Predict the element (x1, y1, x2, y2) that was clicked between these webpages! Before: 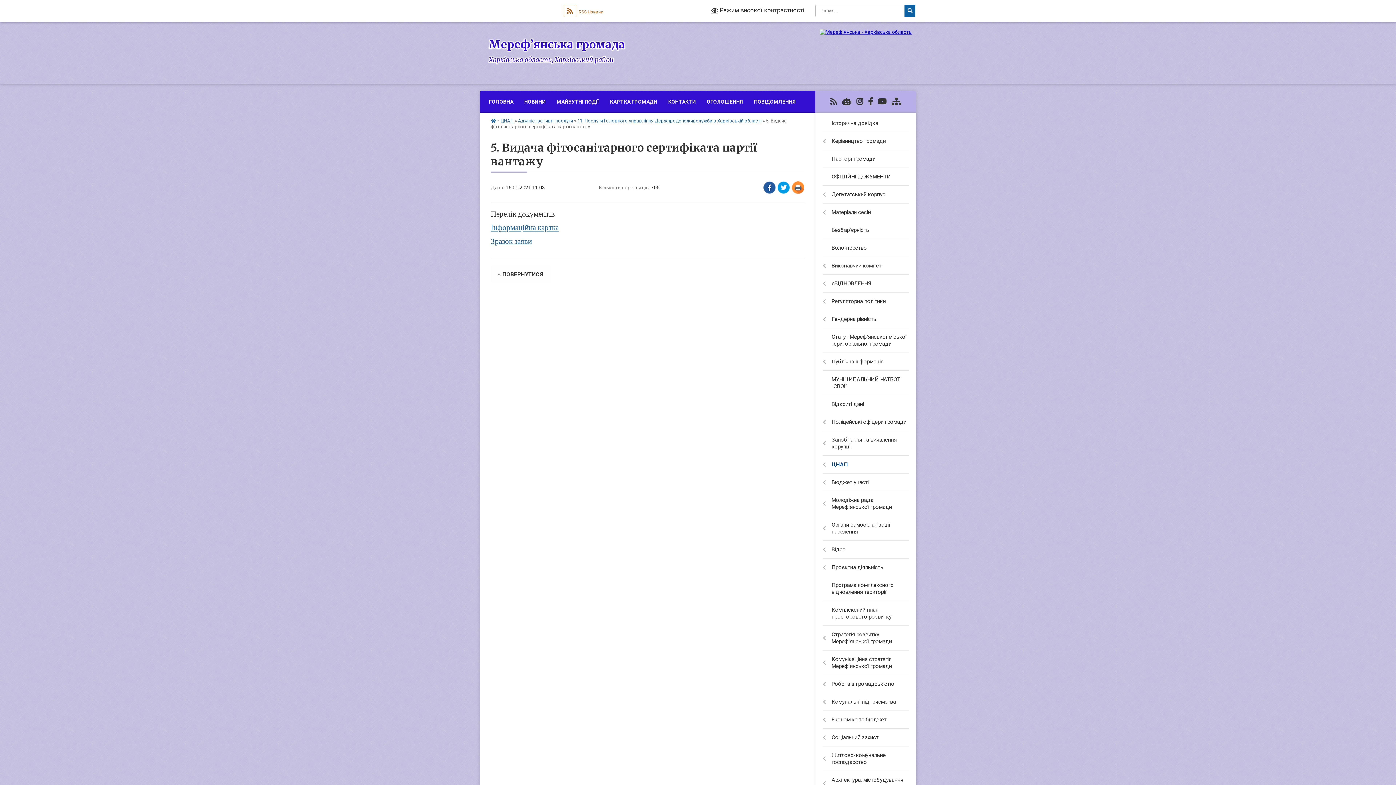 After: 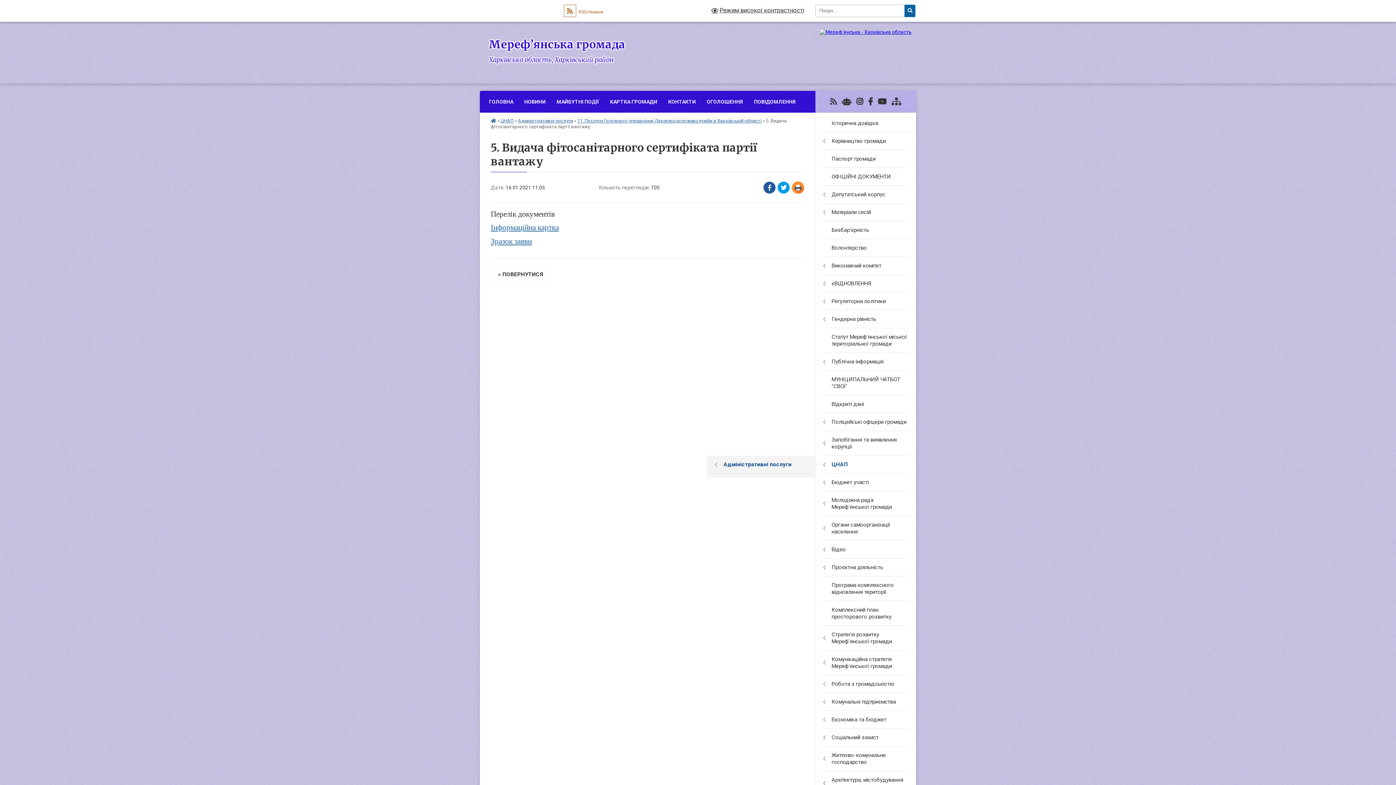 Action: bbox: (815, 456, 916, 473) label: ЦНАП